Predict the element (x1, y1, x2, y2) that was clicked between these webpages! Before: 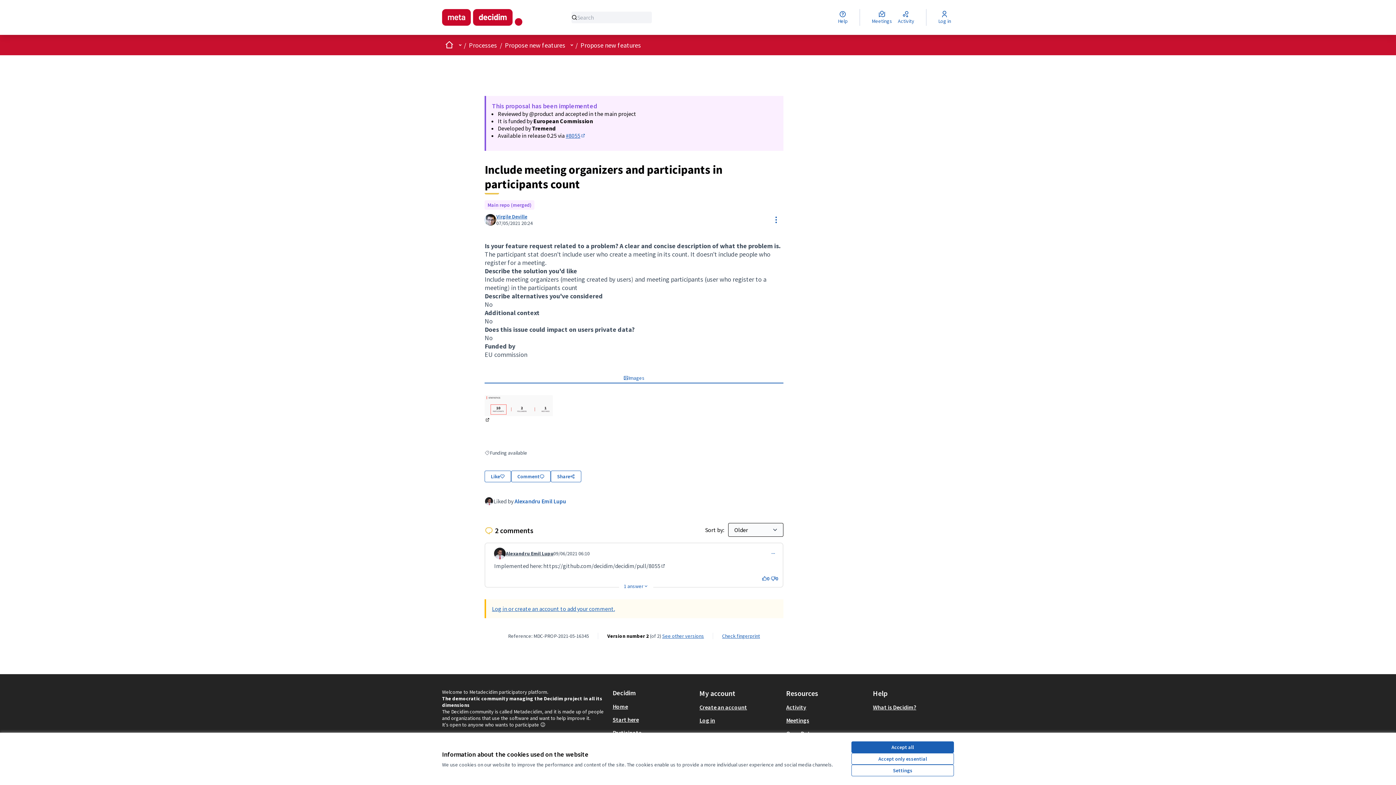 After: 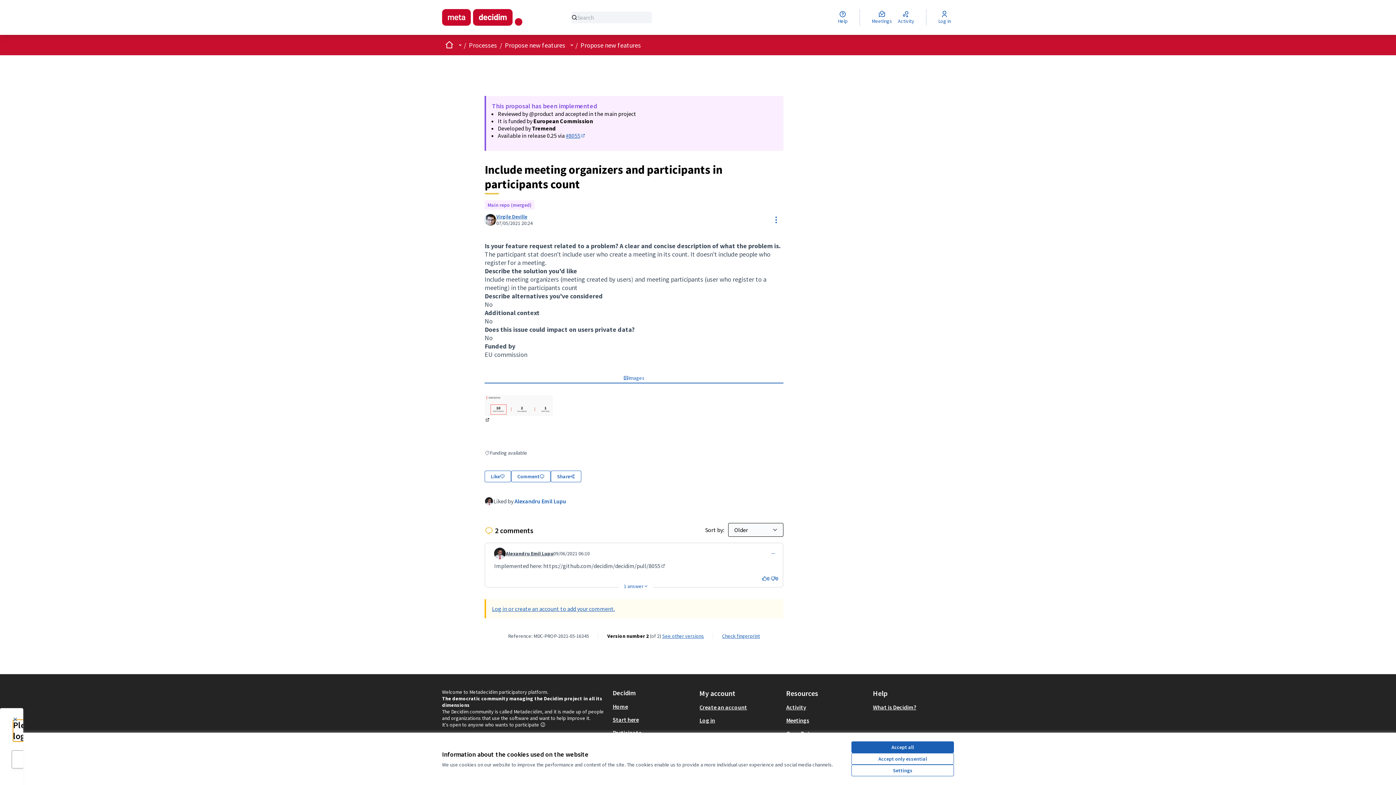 Action: bbox: (492, 605, 615, 612) label: Log in or create an account to add your comment.